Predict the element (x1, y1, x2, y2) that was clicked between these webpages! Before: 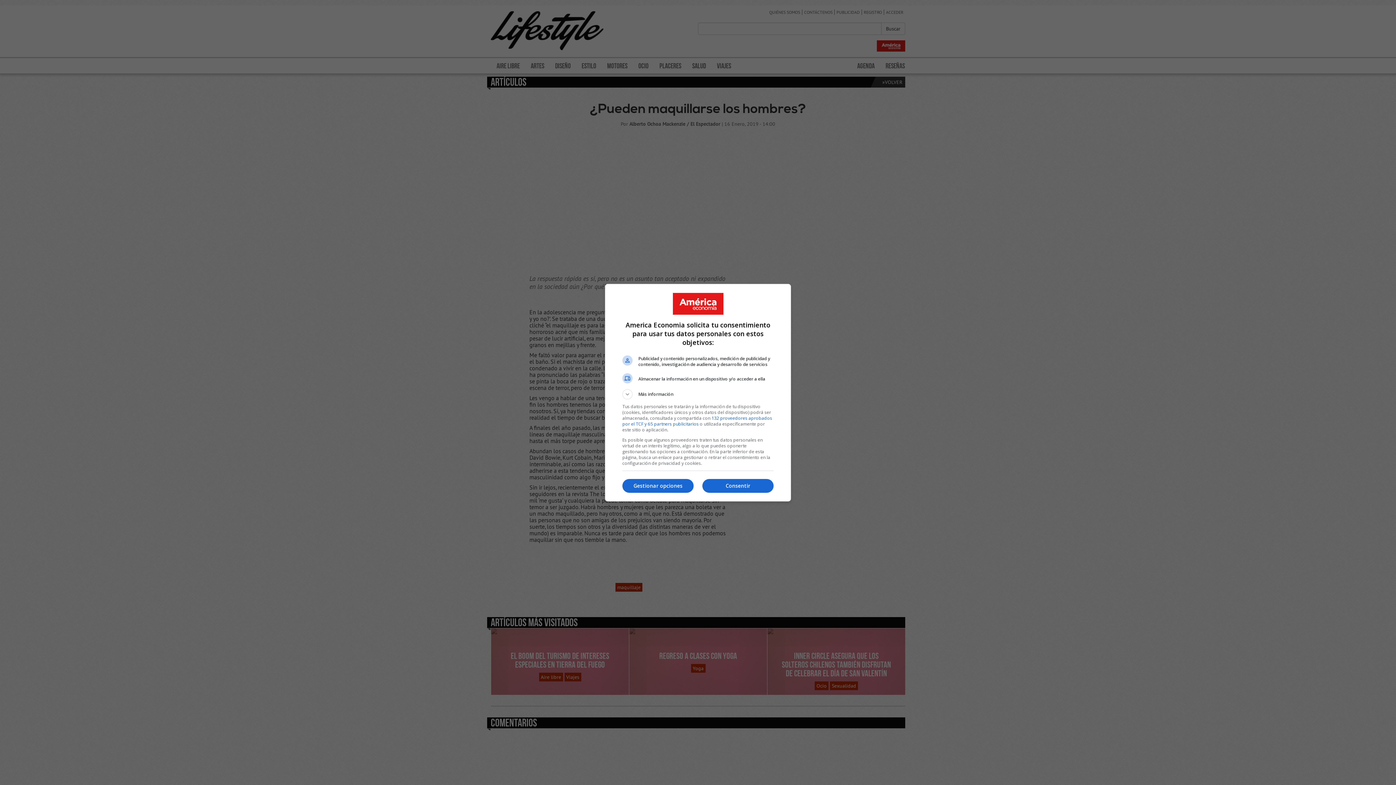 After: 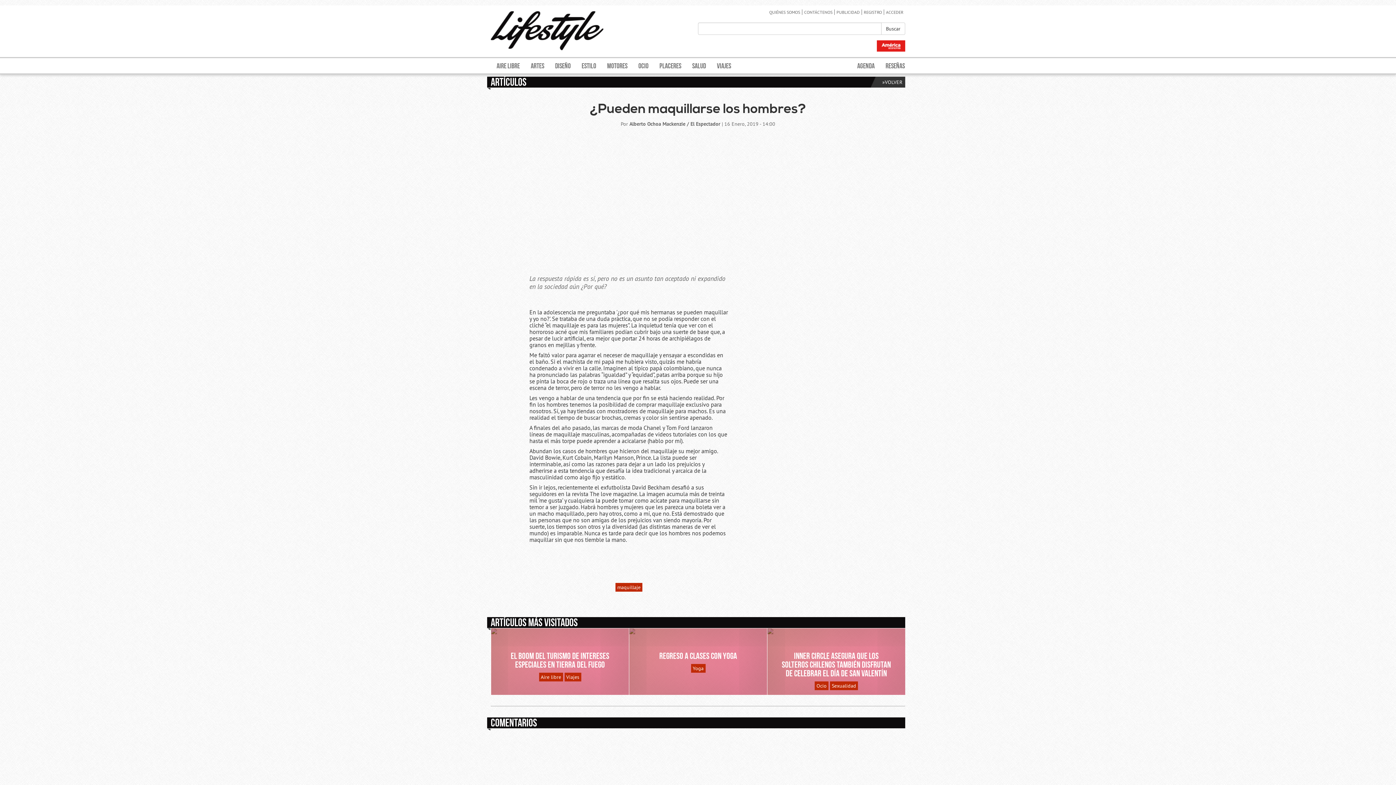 Action: label: Consentir bbox: (702, 479, 773, 493)